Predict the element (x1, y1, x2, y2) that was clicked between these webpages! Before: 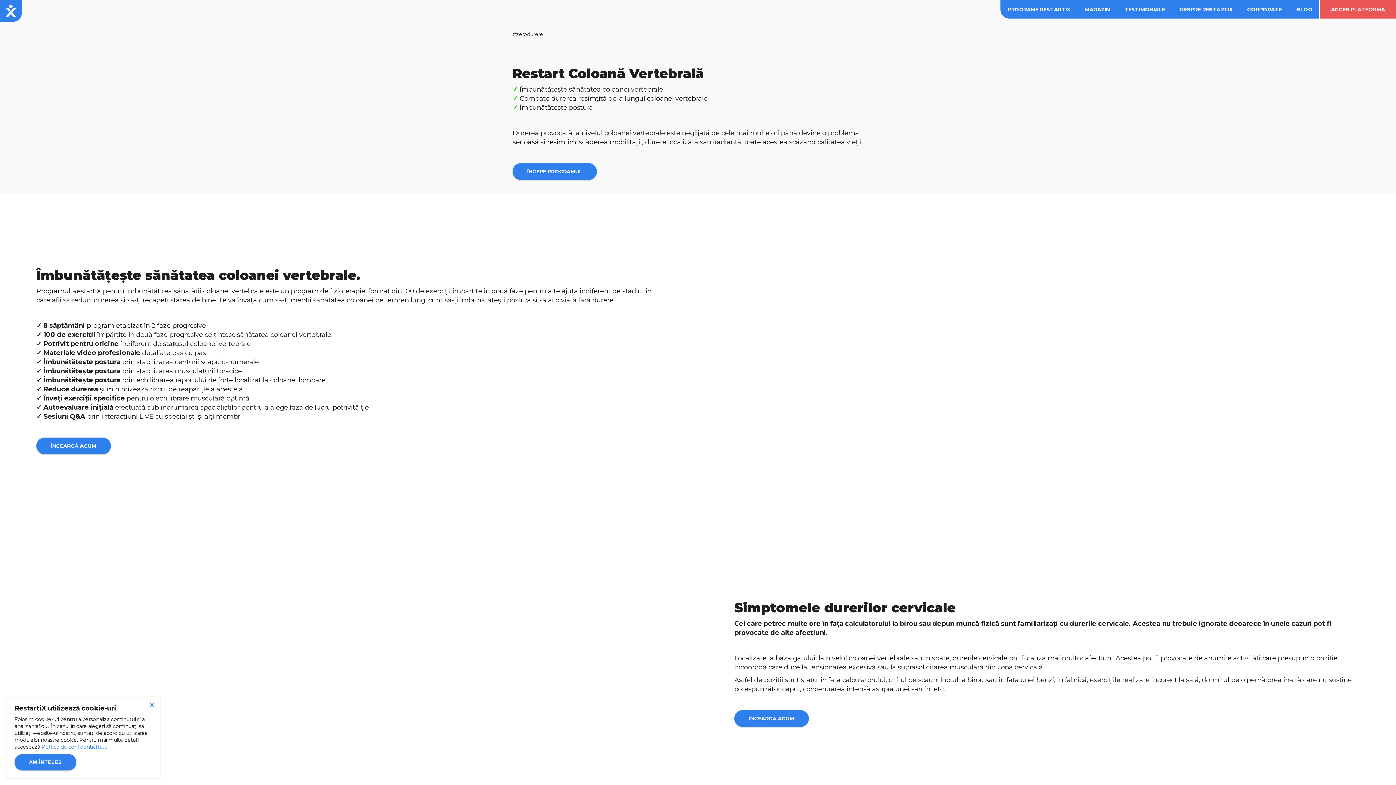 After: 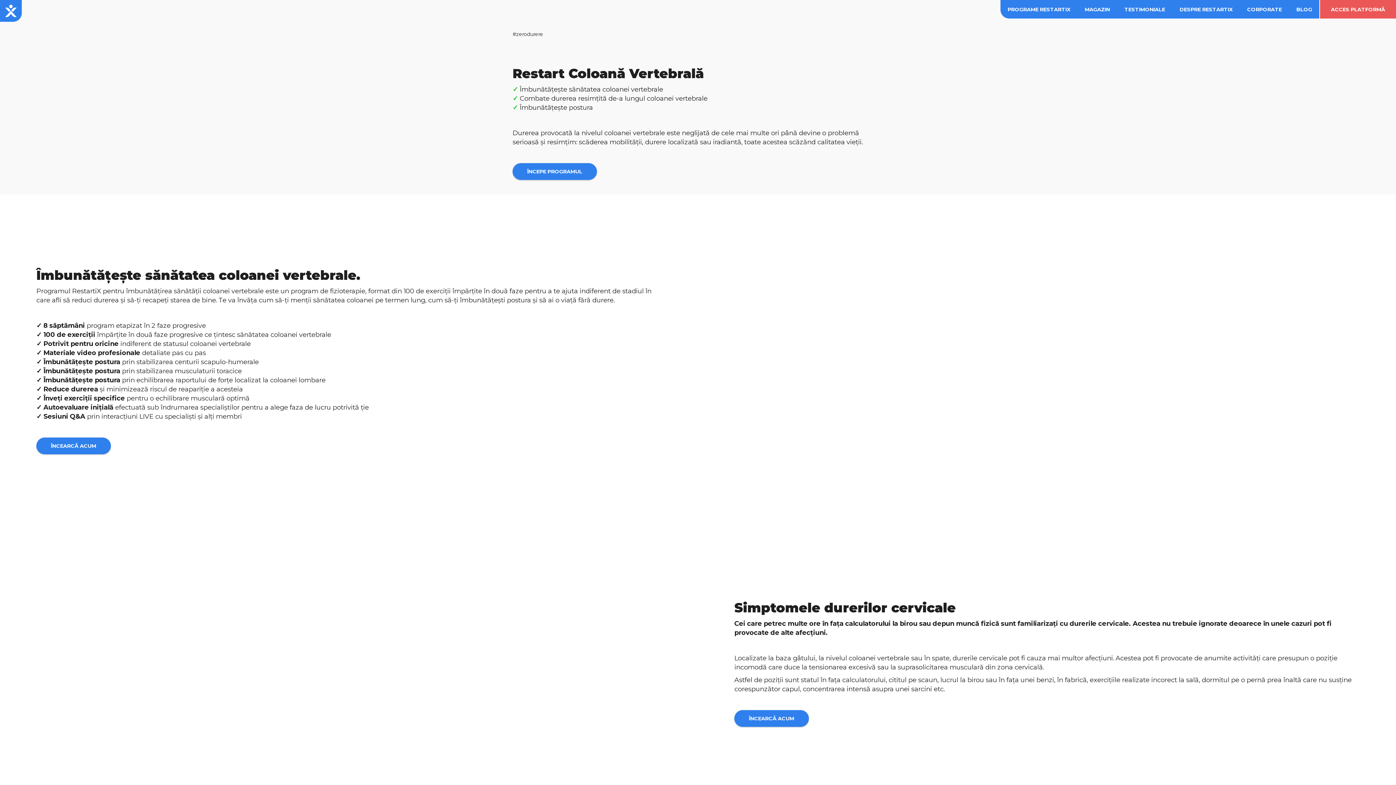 Action: label: close bbox: (147, 701, 156, 711)